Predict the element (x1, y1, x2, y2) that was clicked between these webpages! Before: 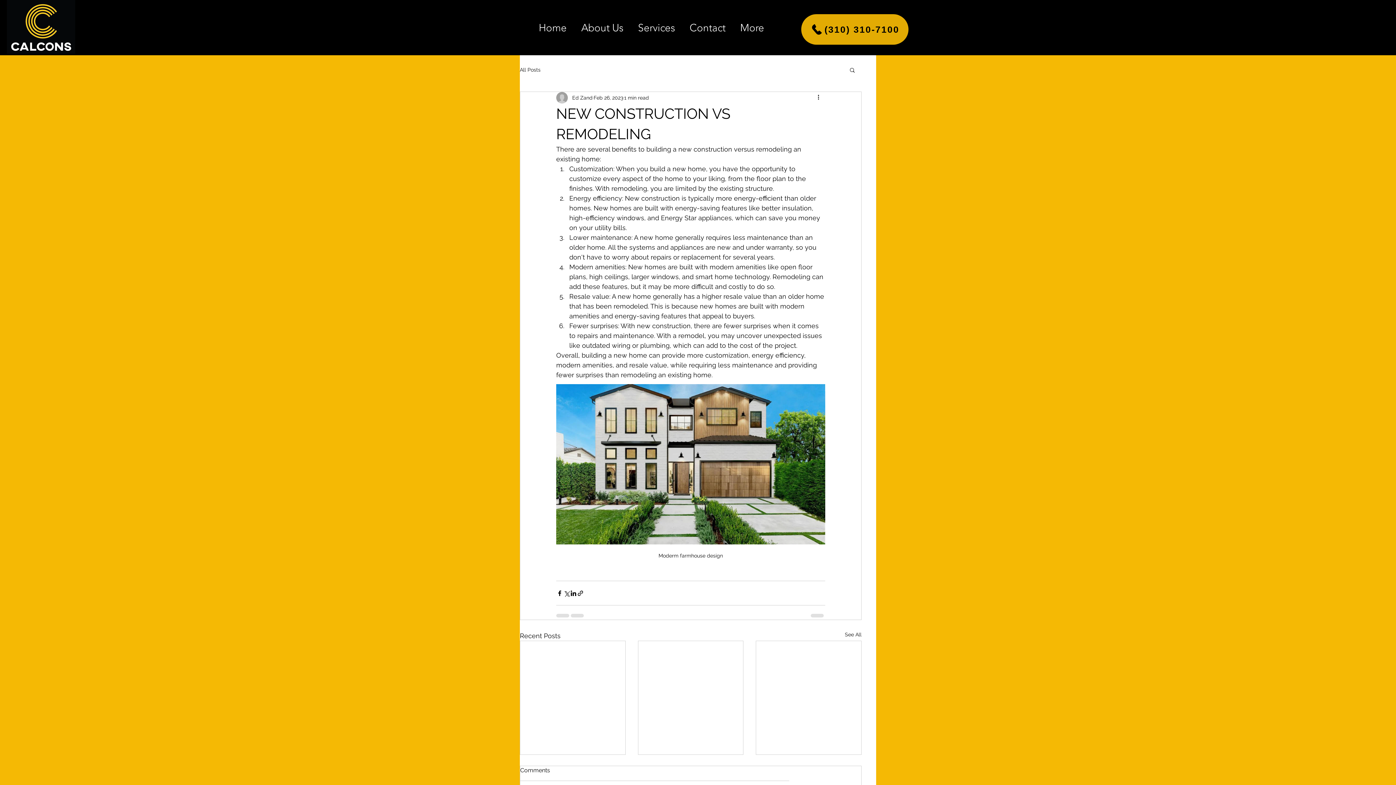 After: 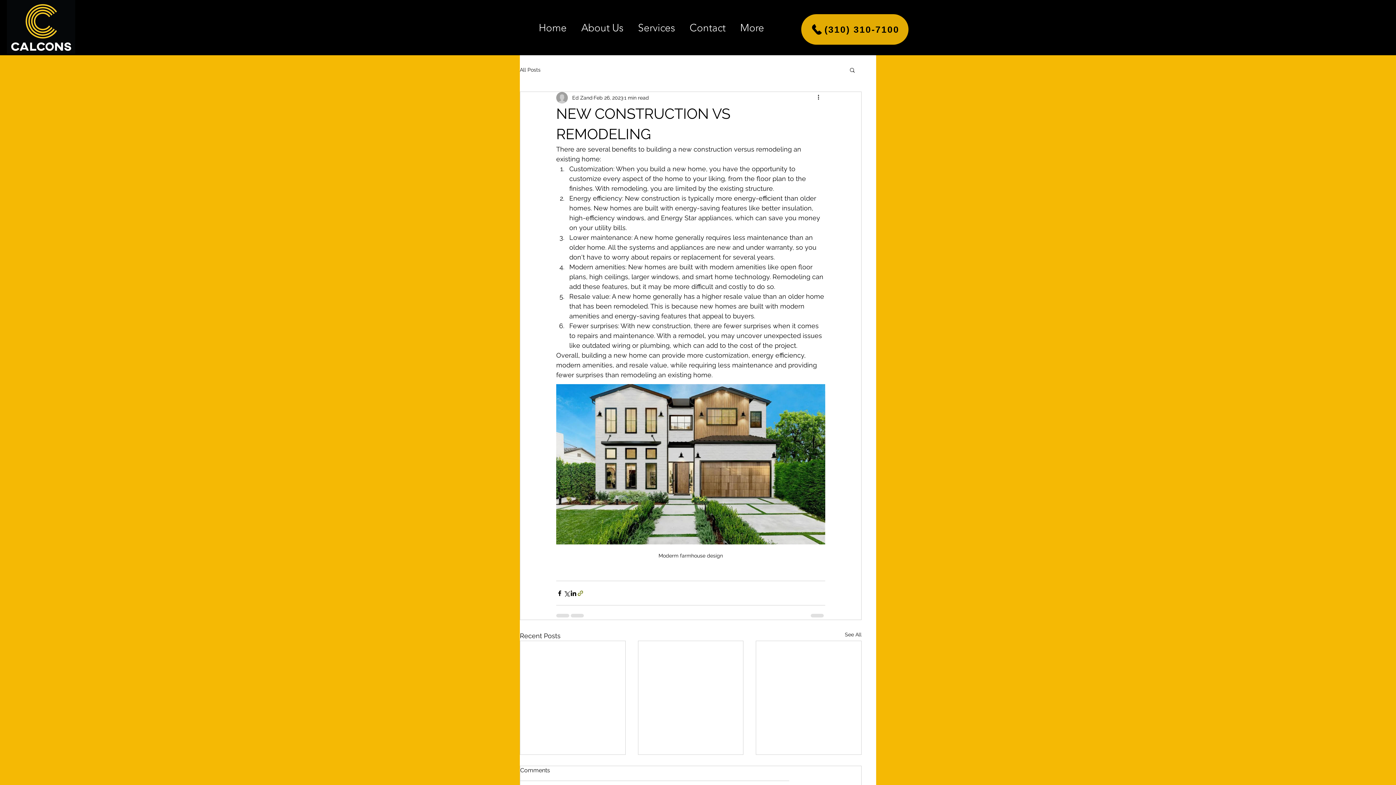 Action: bbox: (577, 590, 584, 597) label: Share via link